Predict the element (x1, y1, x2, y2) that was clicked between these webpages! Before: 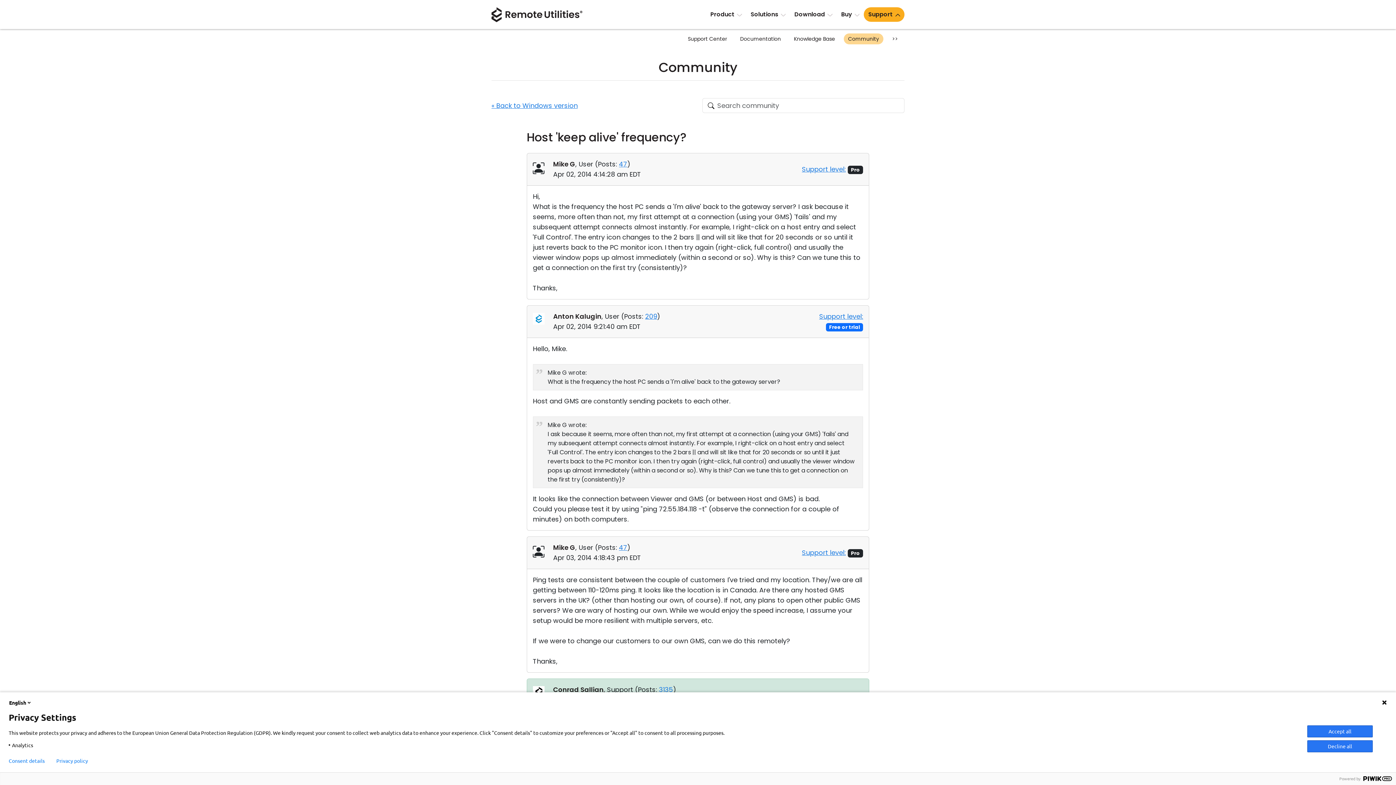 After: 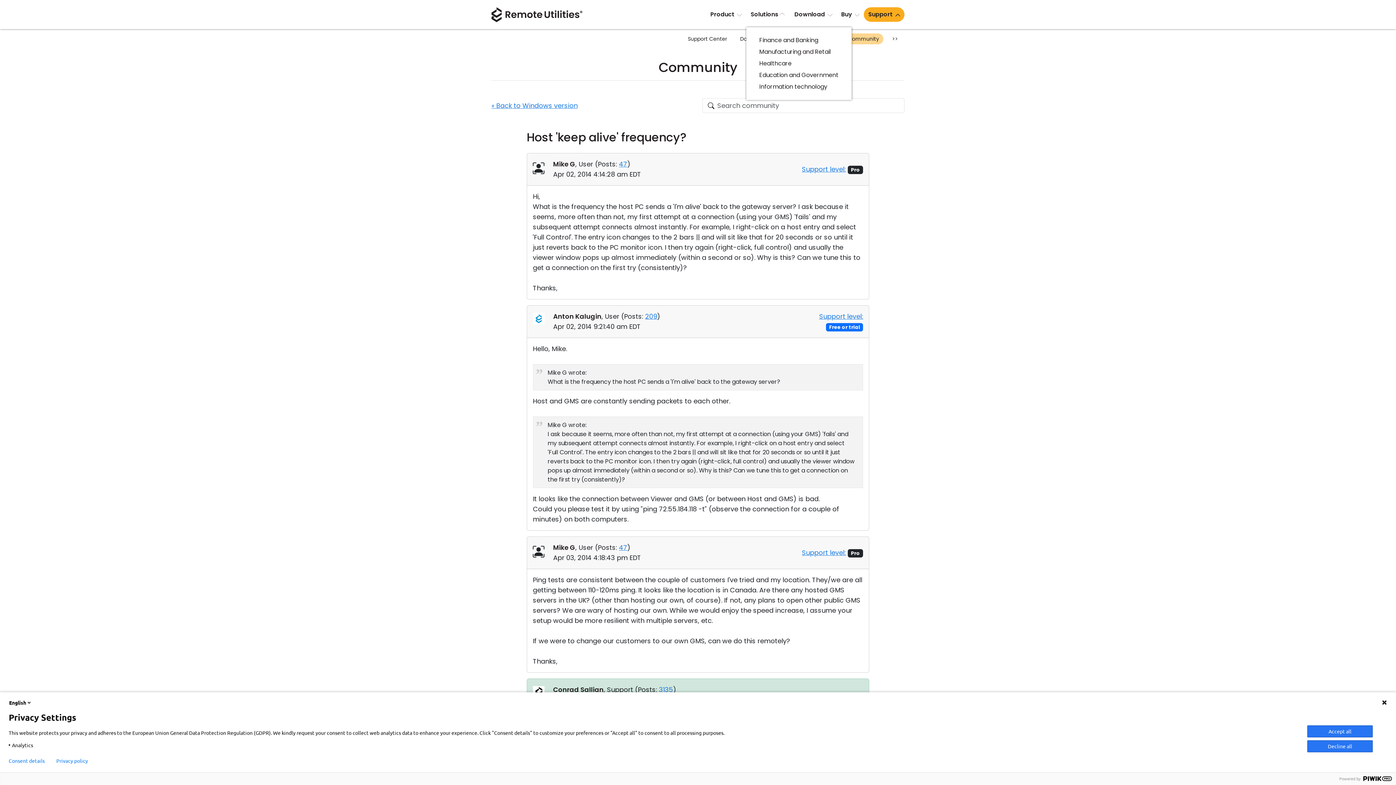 Action: label: Solutions bbox: (746, 7, 790, 21)